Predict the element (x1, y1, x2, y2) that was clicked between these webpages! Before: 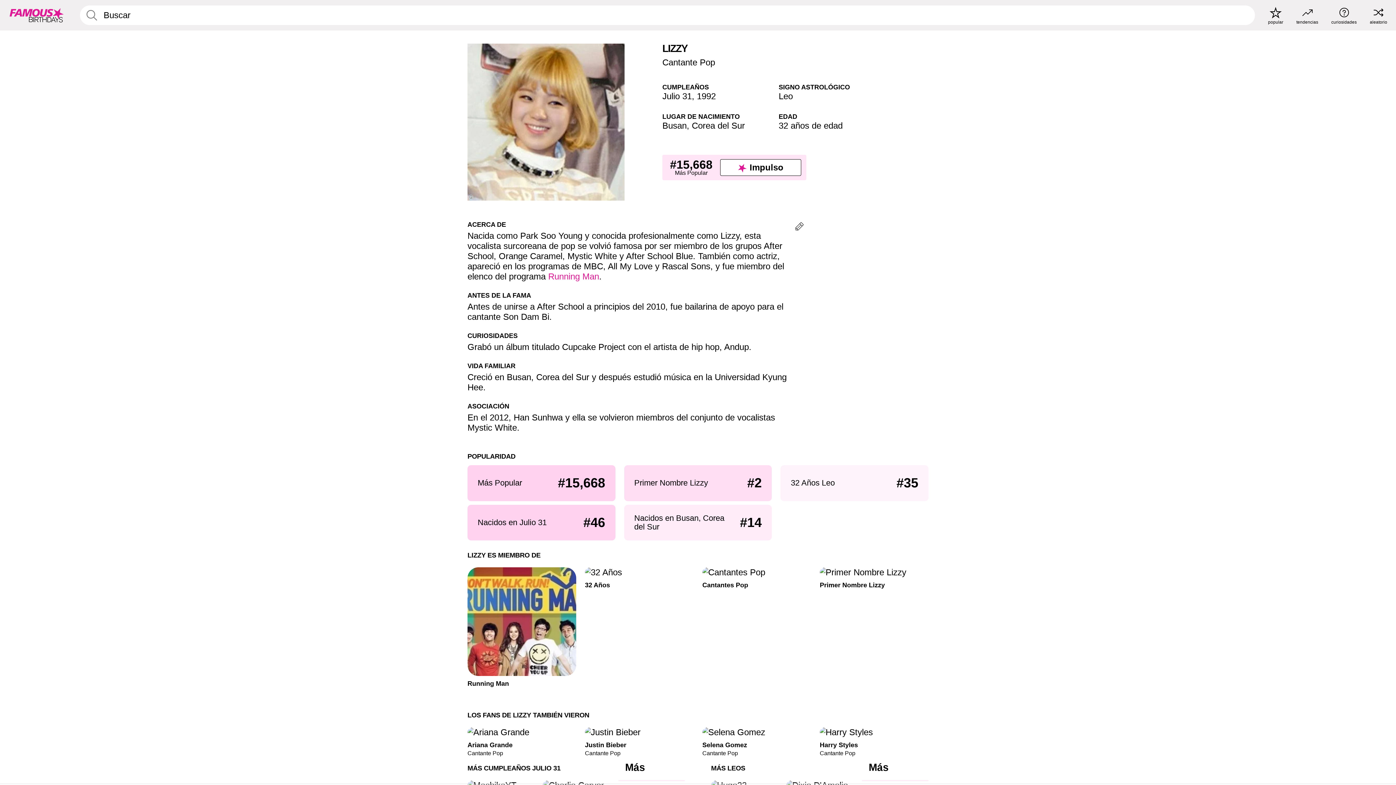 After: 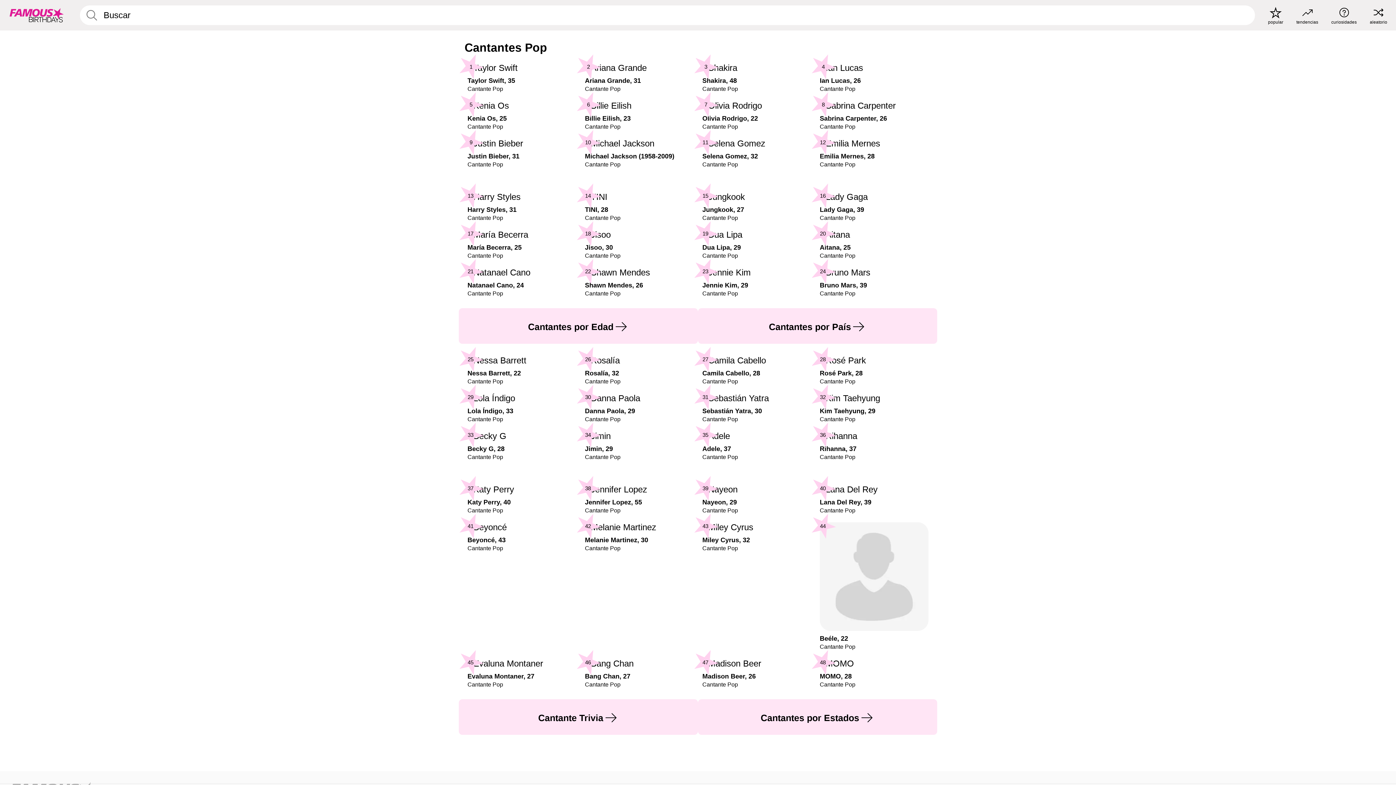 Action: label: Cantante Pop bbox: (662, 57, 715, 67)